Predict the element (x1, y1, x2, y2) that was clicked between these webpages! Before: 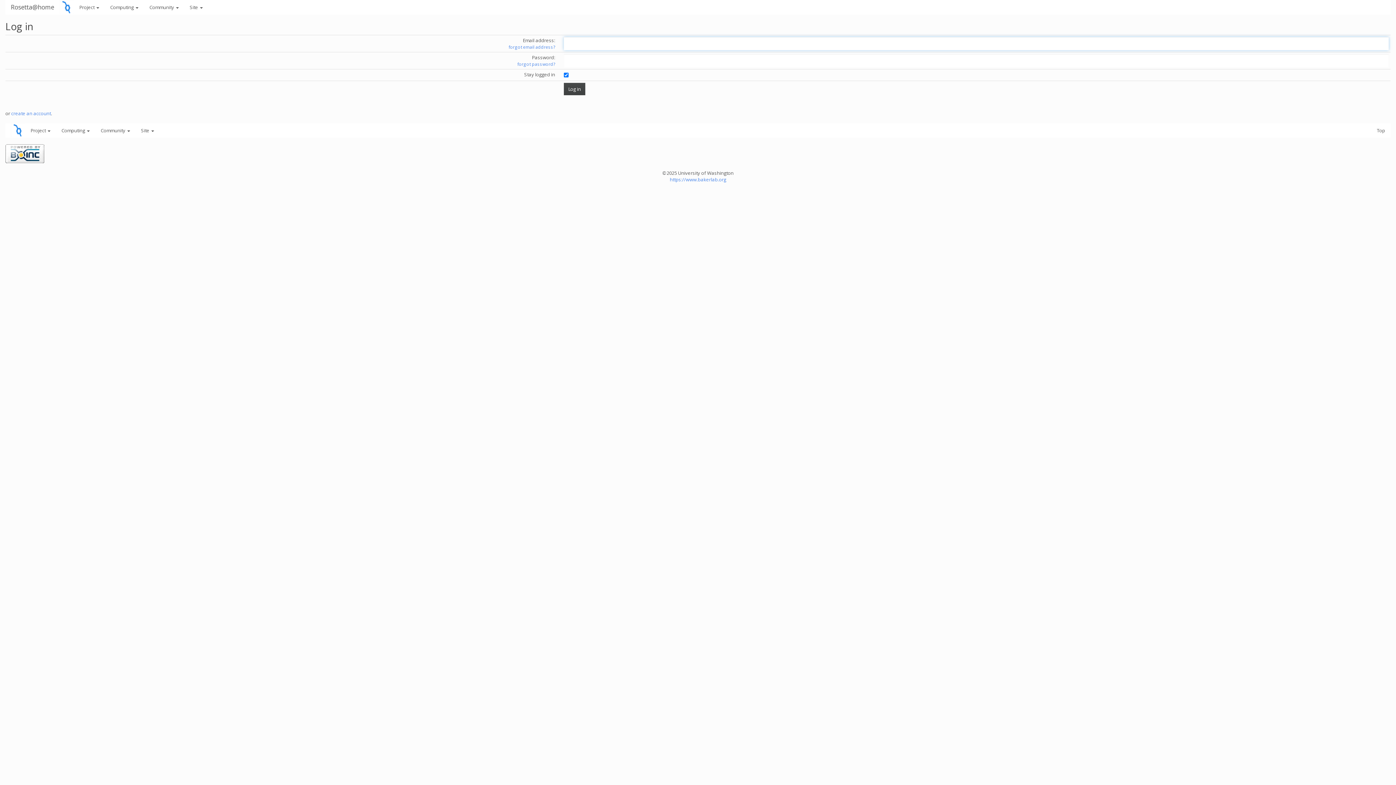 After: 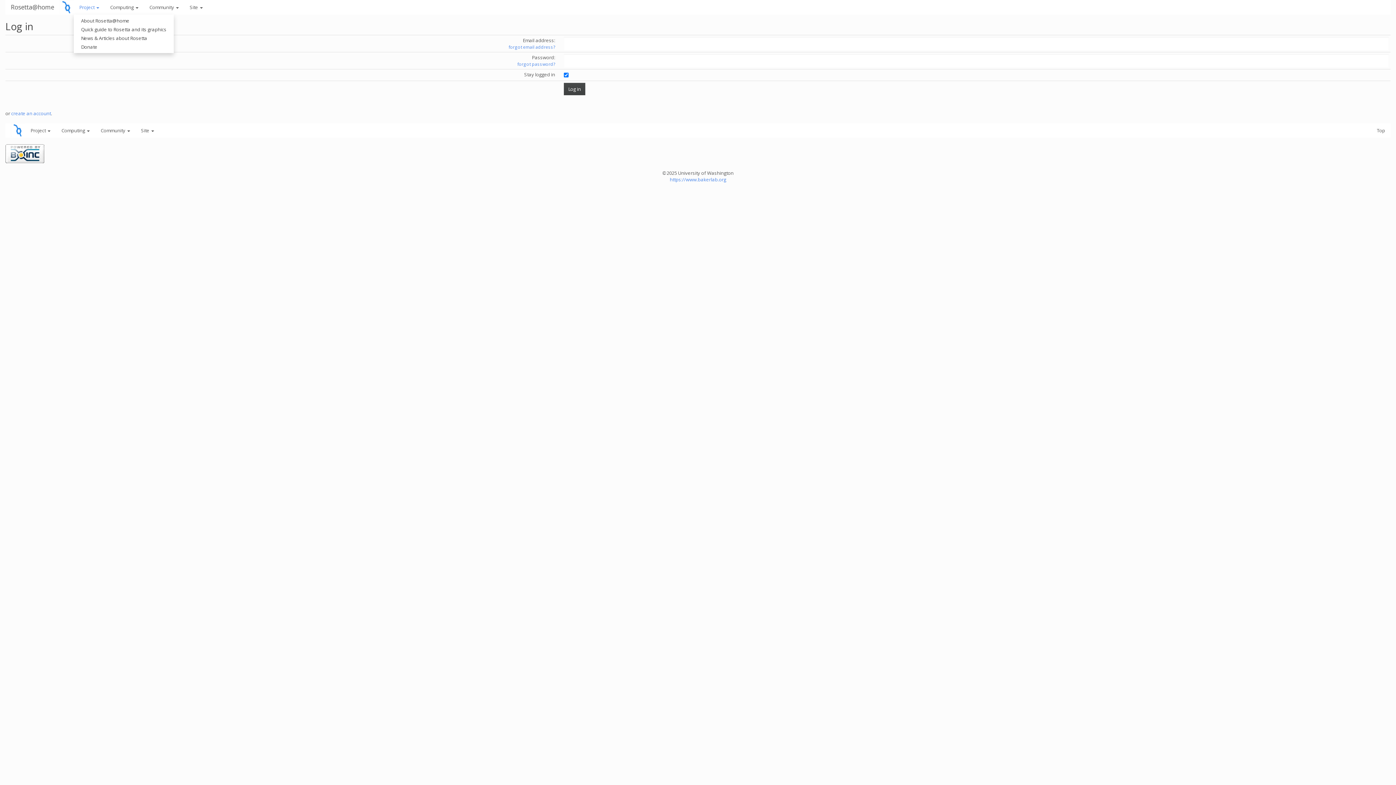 Action: label: Project  bbox: (73, 0, 104, 14)